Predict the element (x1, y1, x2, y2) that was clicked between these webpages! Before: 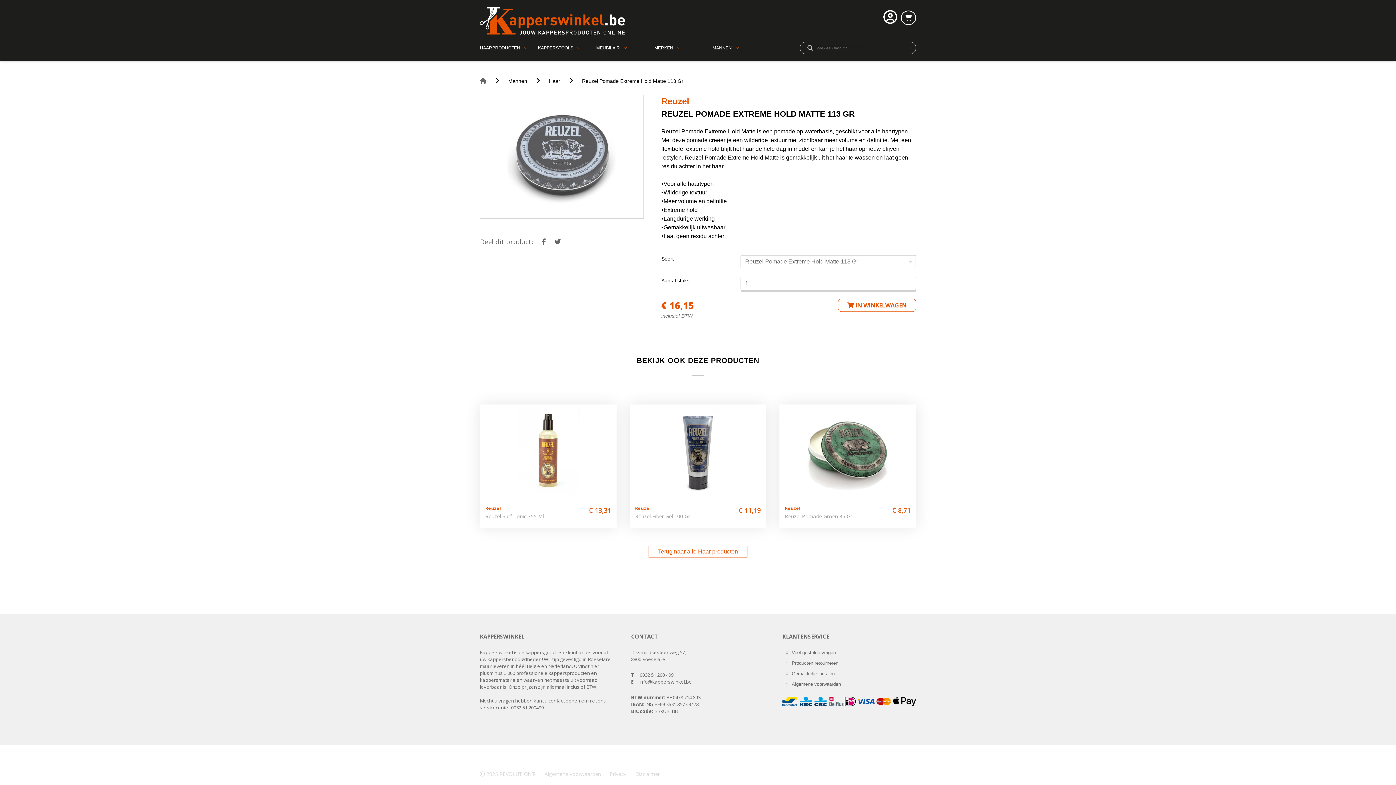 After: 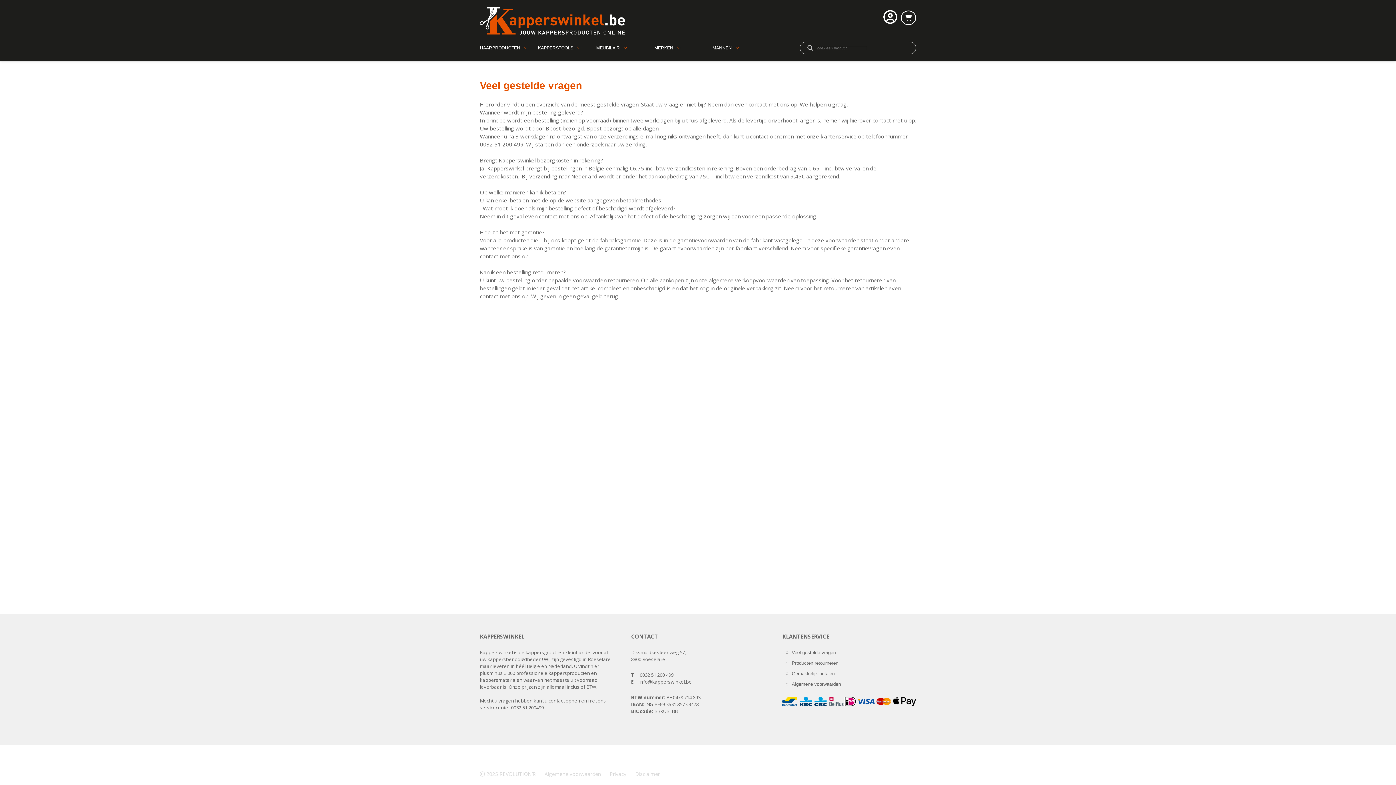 Action: label: Veel gestelde vragen bbox: (786, 649, 916, 656)